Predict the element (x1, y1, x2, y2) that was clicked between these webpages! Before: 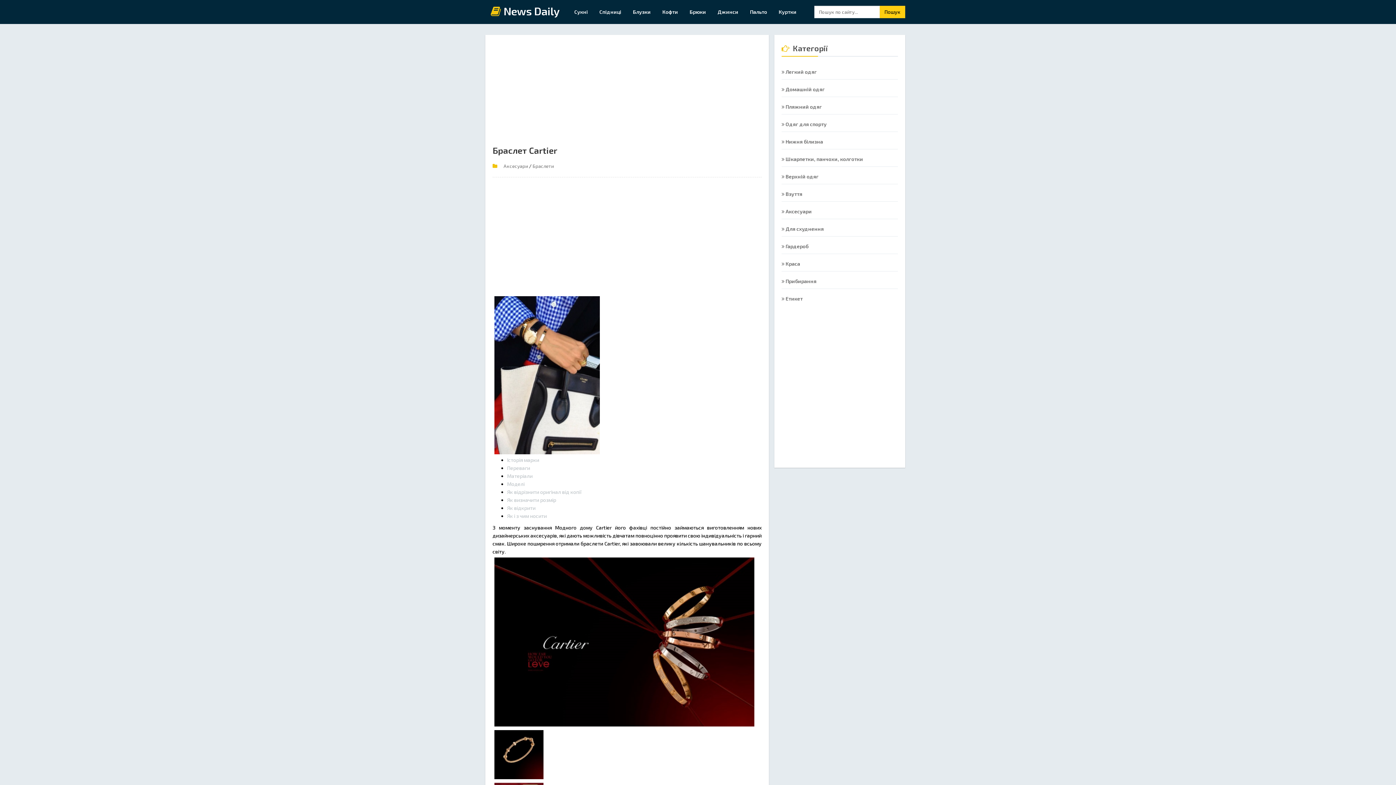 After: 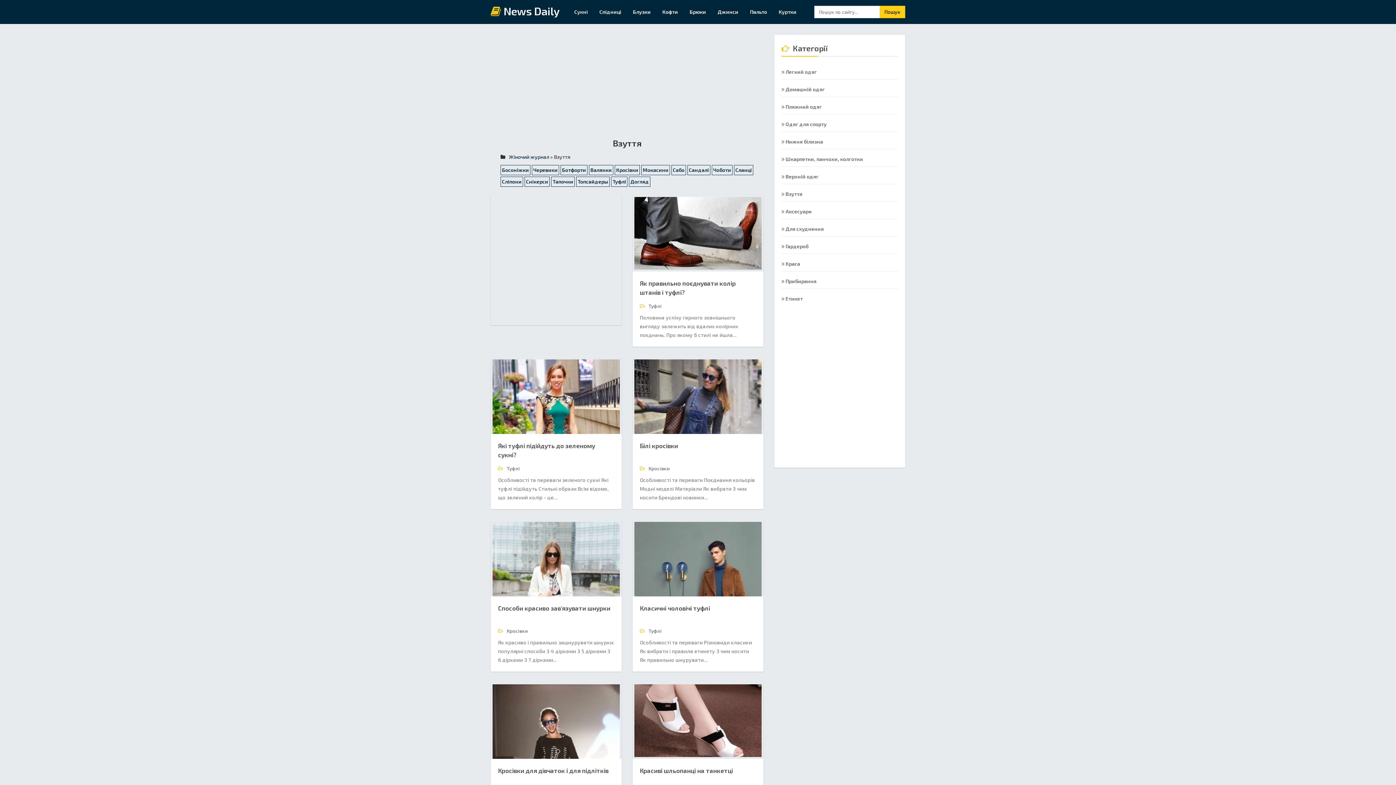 Action: bbox: (781, 189, 898, 198) label:  Взуття